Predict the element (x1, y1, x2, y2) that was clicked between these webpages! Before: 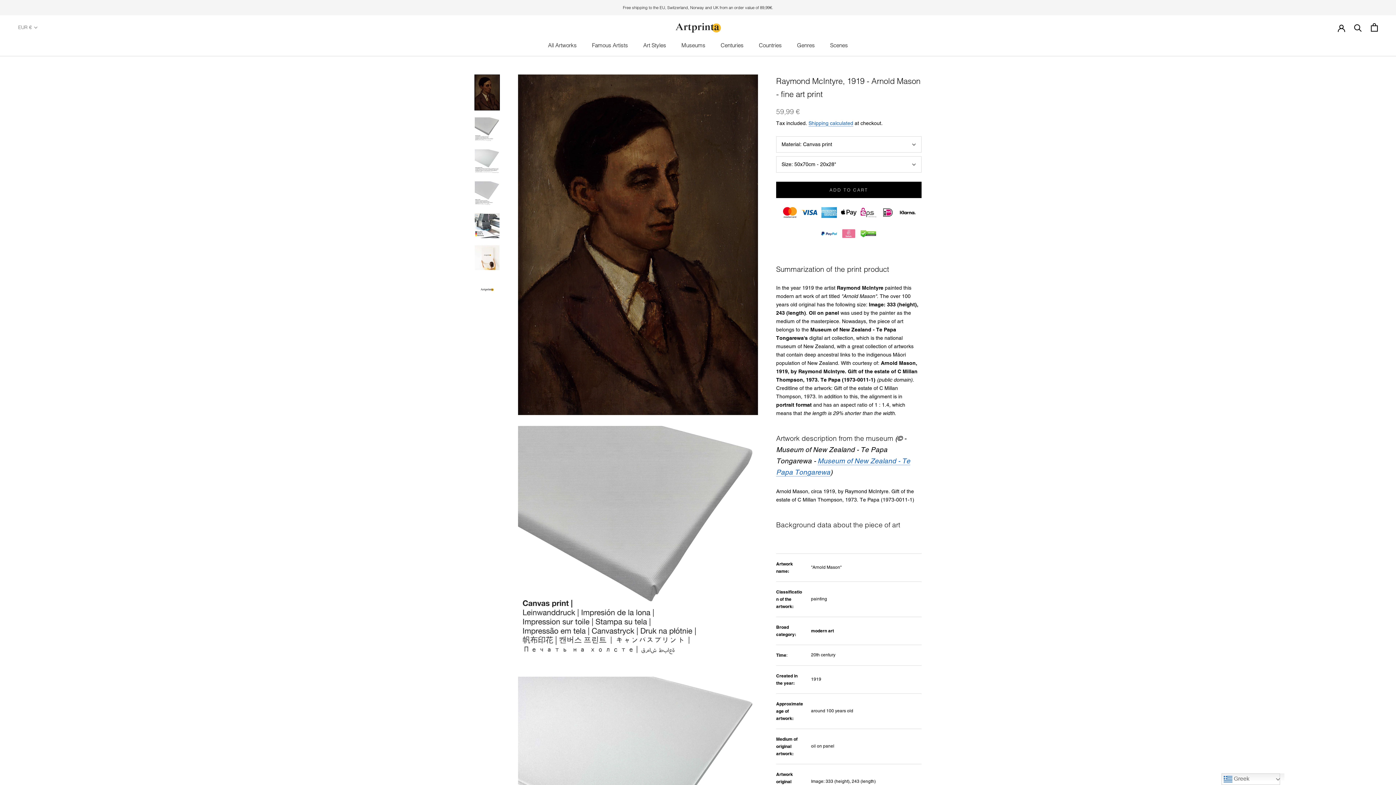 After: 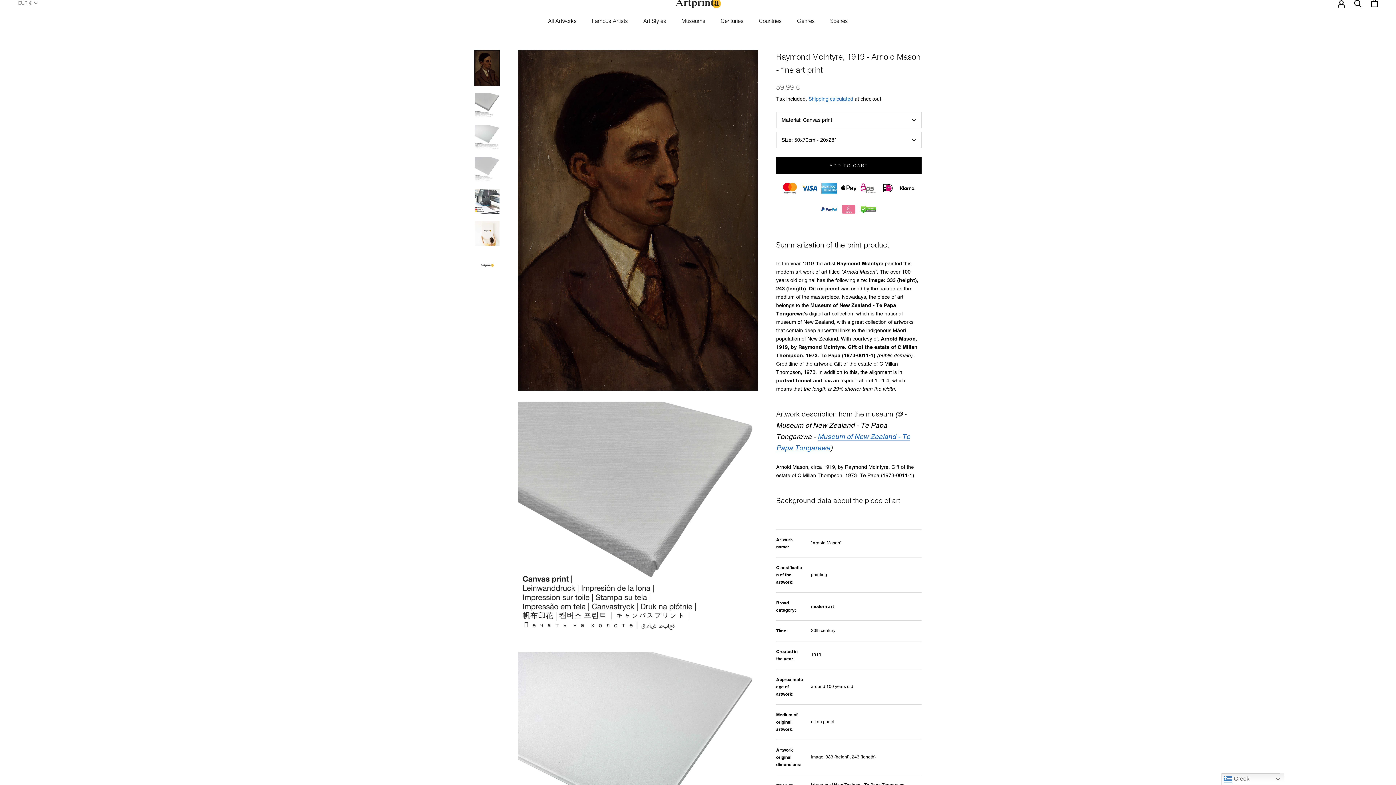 Action: bbox: (474, 74, 500, 110)